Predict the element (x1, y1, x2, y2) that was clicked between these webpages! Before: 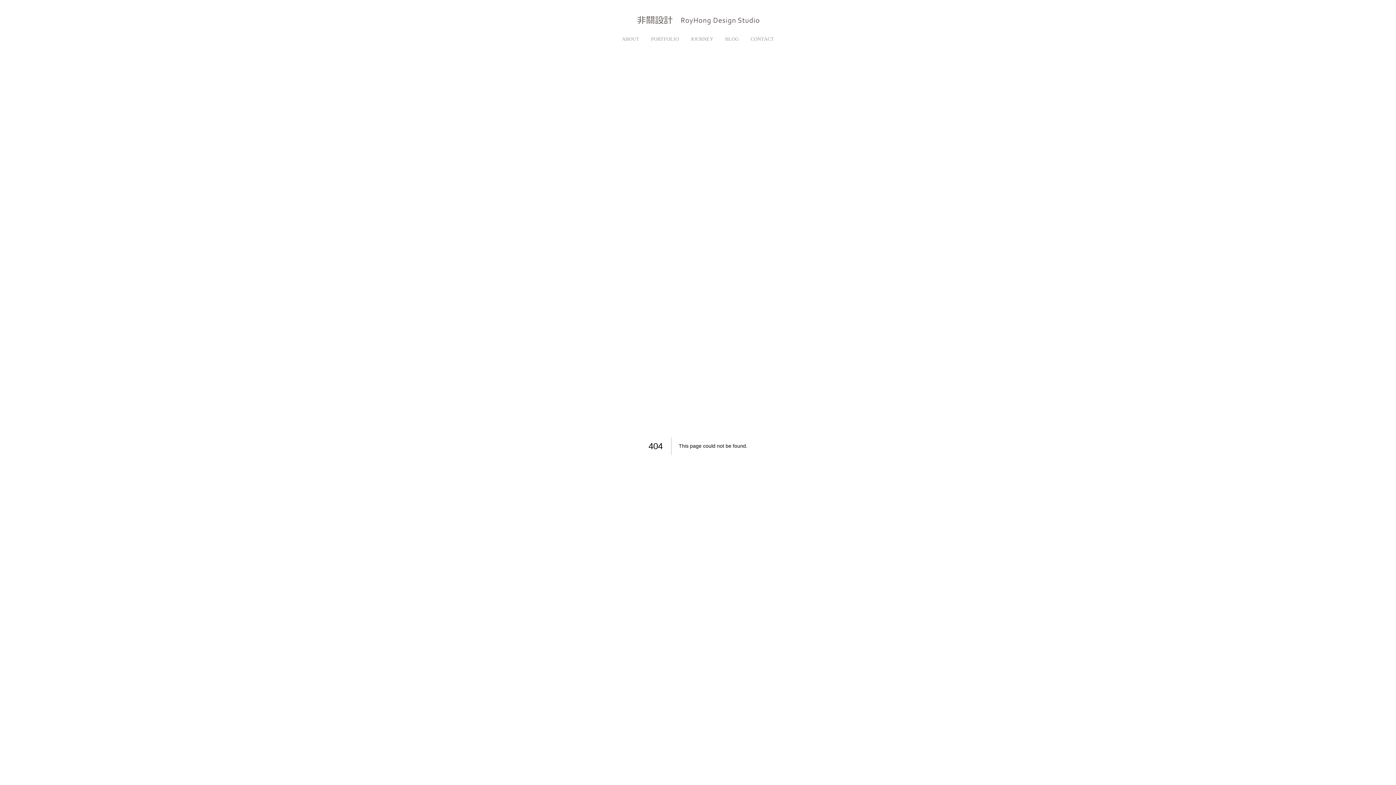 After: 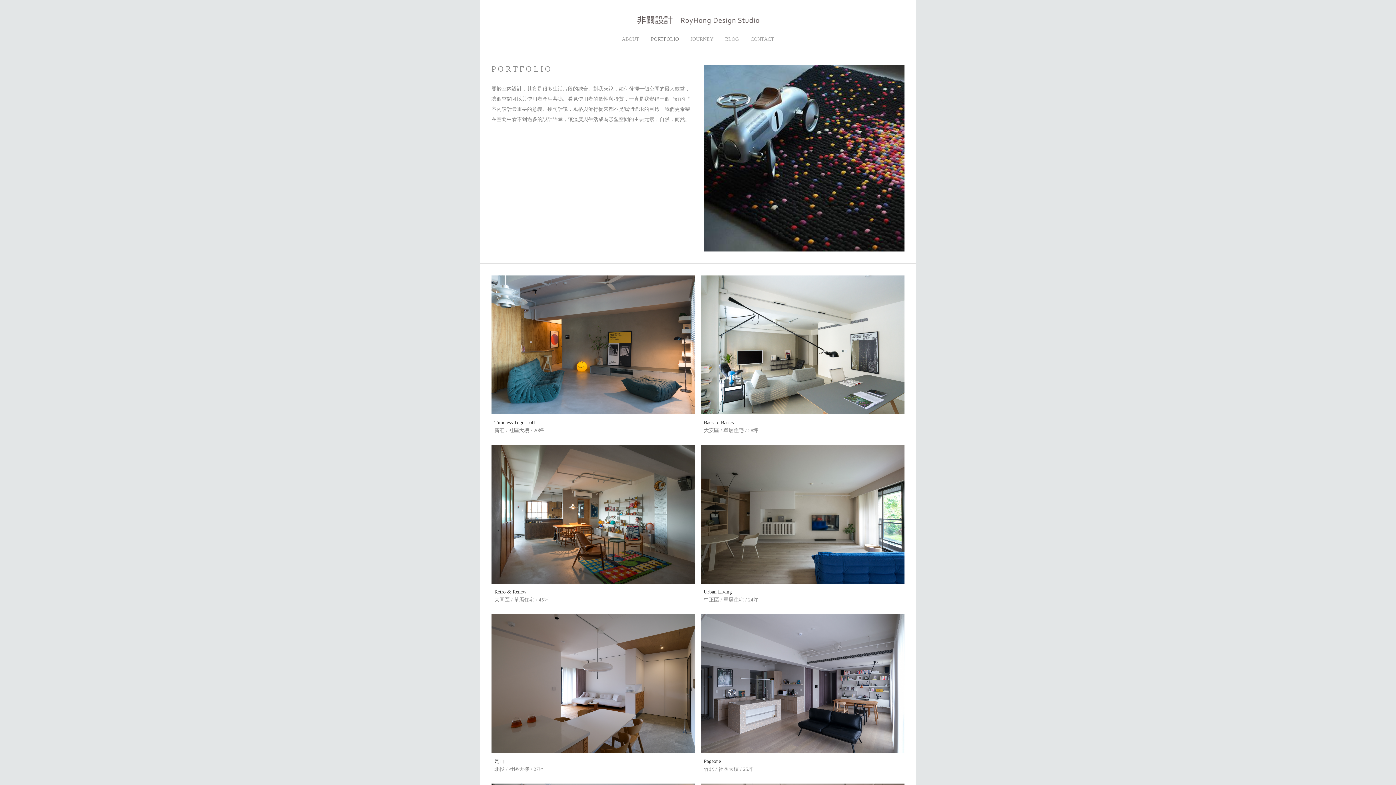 Action: bbox: (651, 33, 679, 44) label: PORTFOLIO